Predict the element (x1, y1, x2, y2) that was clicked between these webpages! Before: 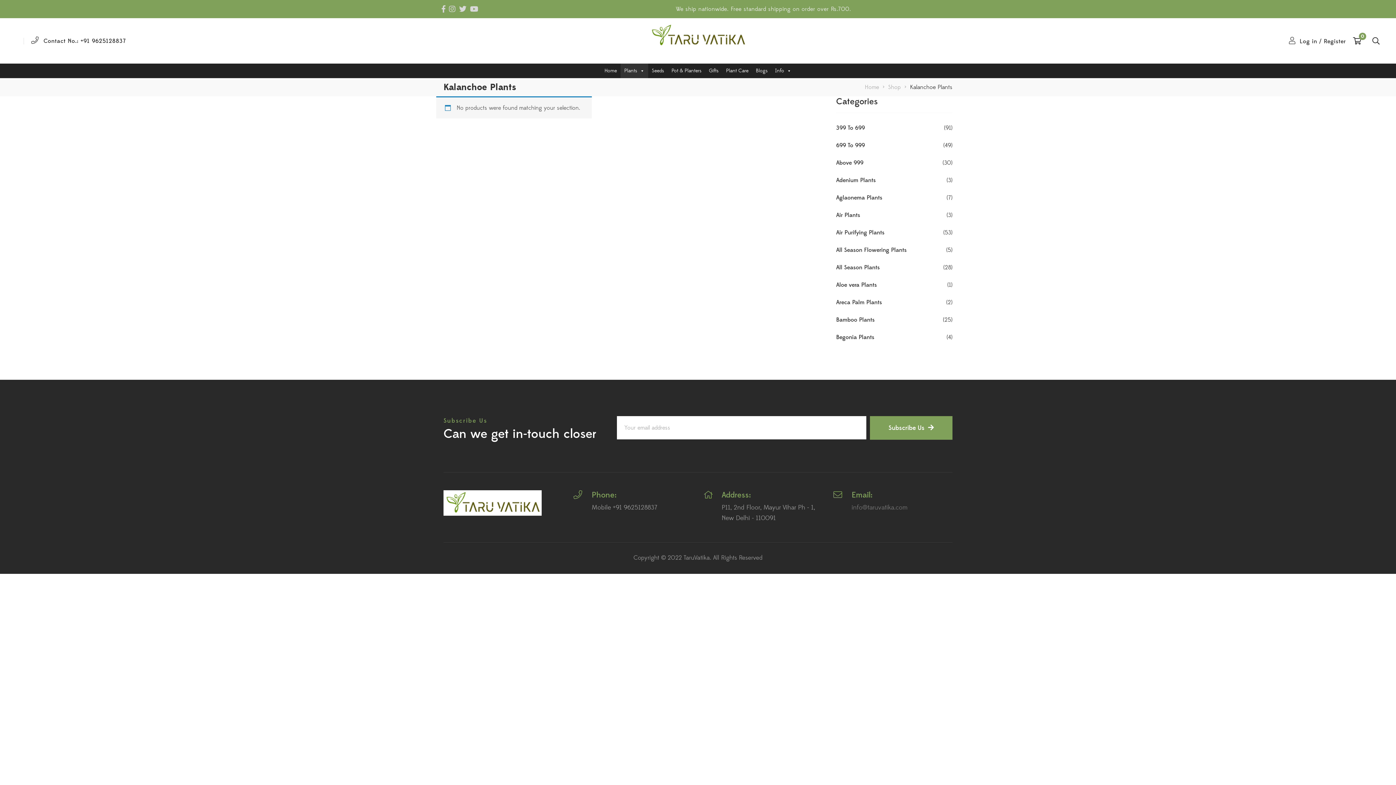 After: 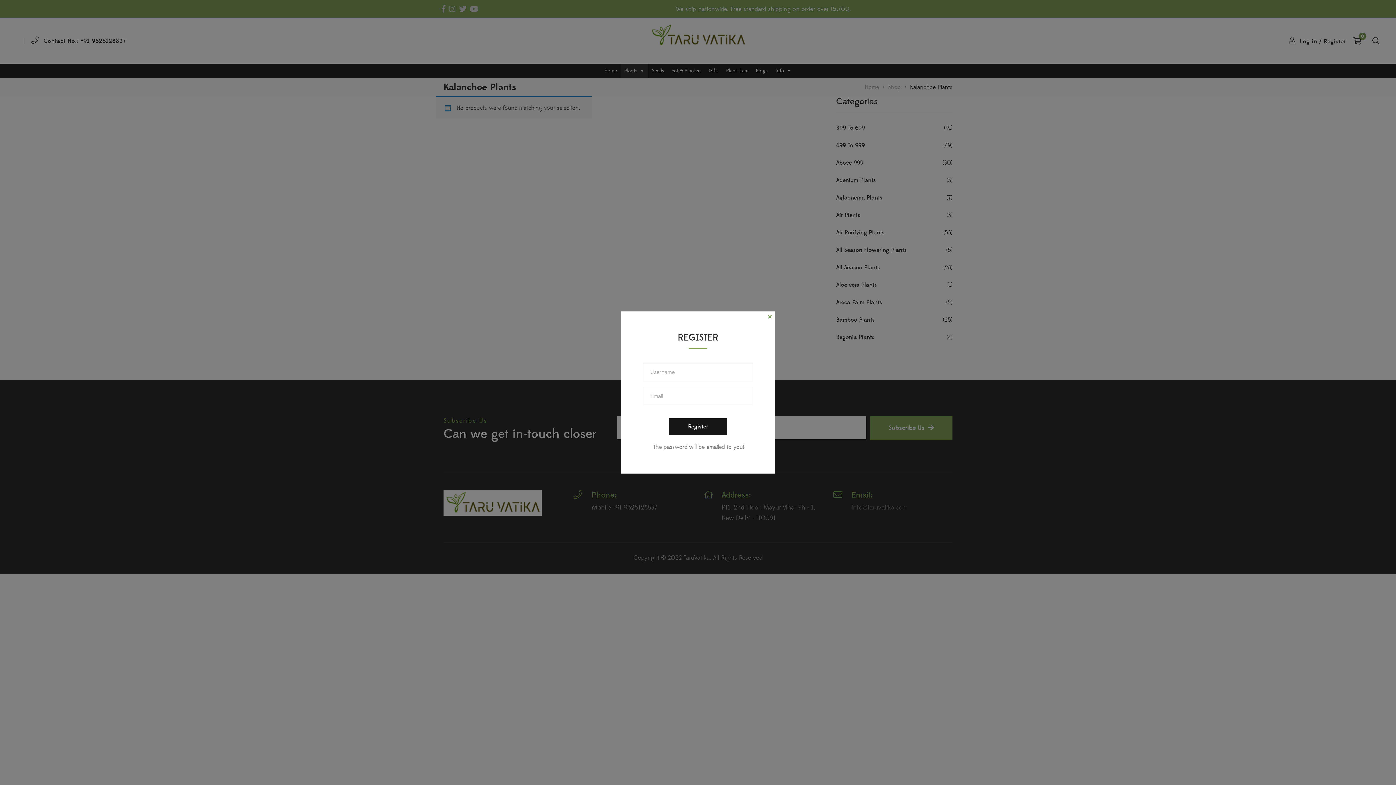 Action: bbox: (1324, 37, 1346, 45) label: Register